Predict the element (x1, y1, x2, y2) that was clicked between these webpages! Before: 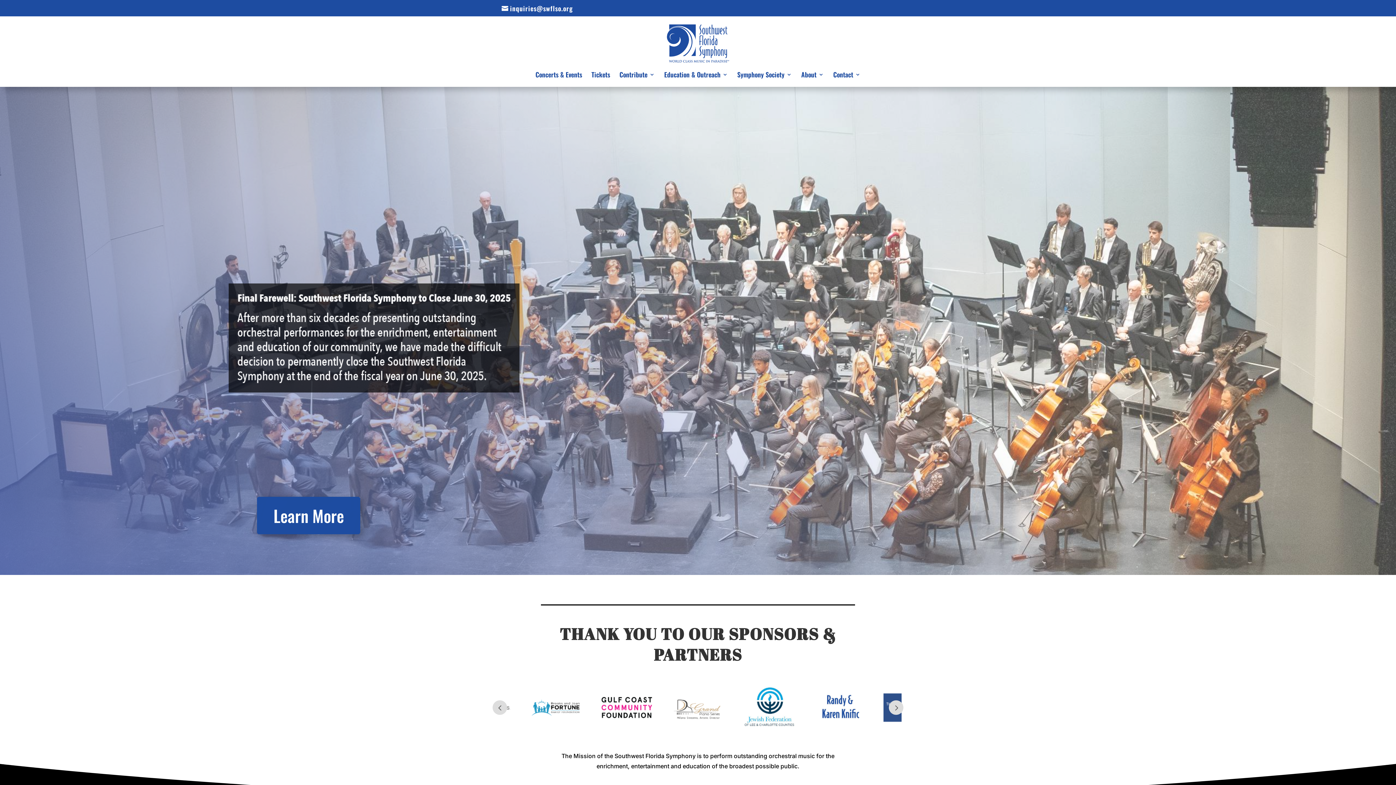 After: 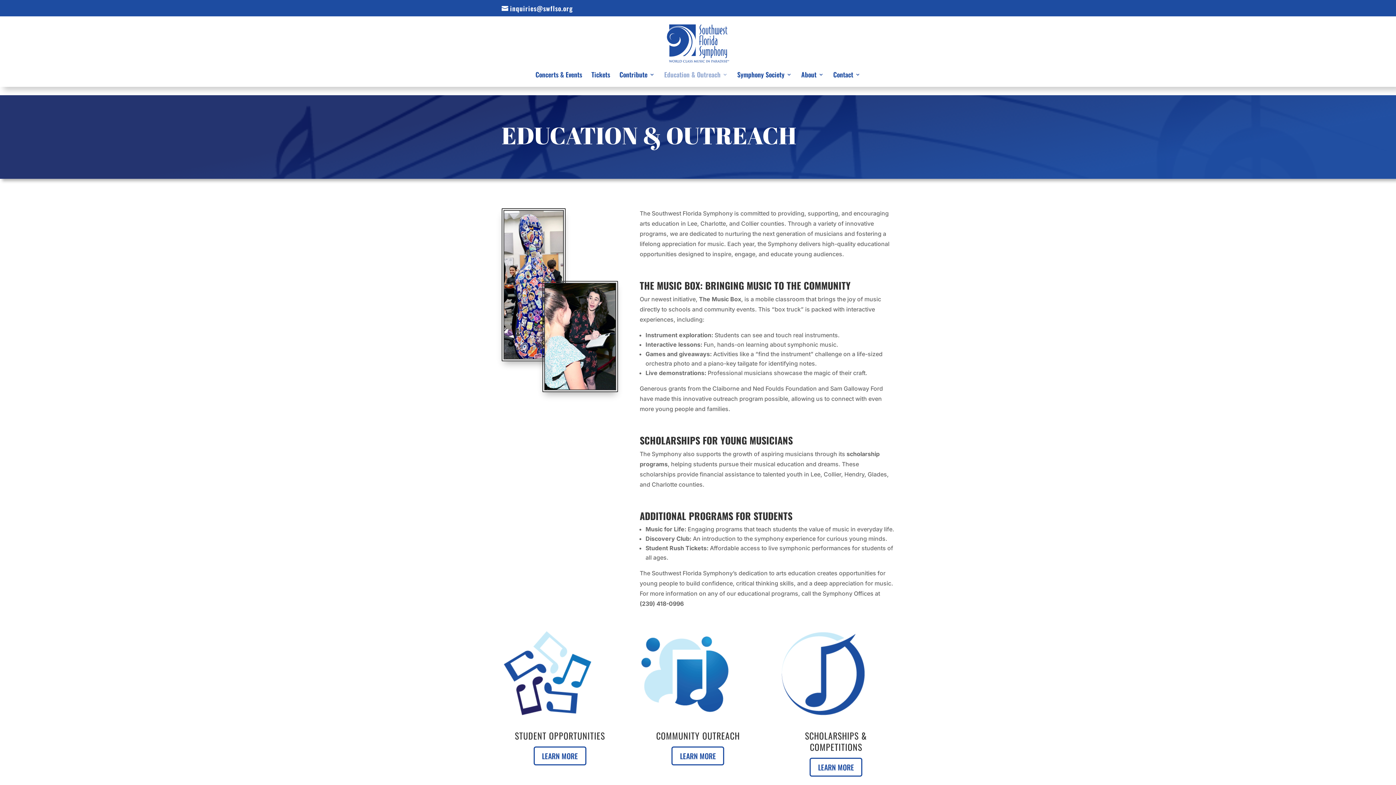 Action: bbox: (664, 72, 728, 86) label: Education & Outreach